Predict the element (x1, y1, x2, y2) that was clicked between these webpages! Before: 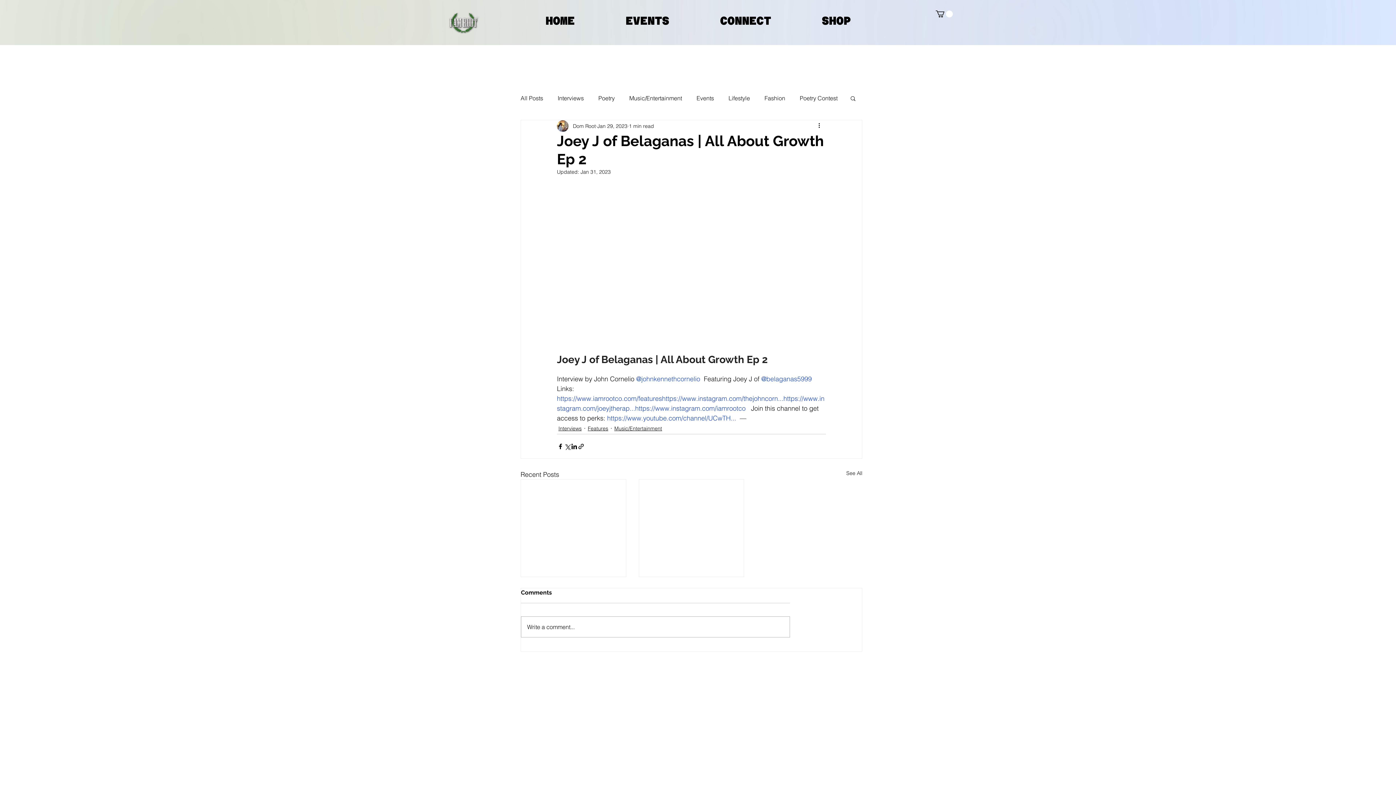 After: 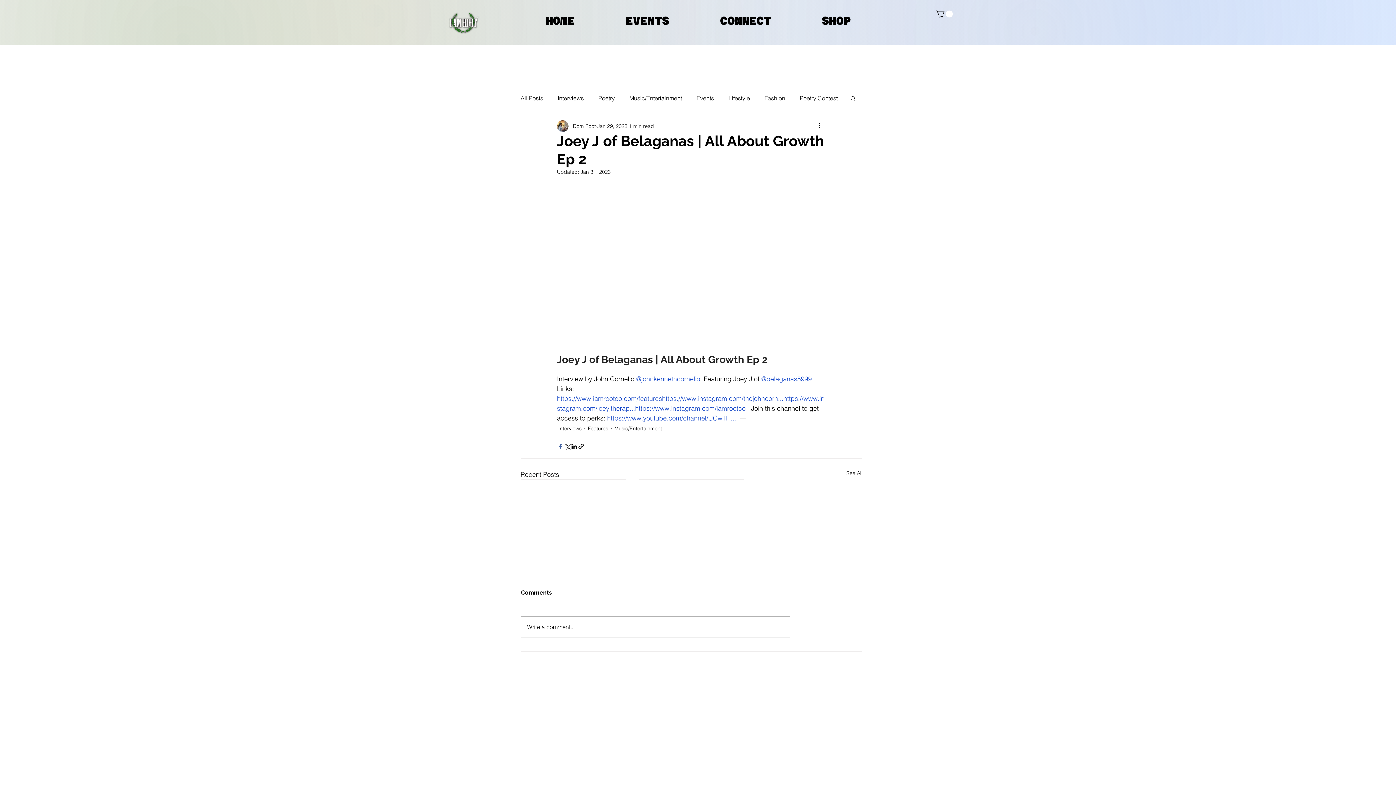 Action: bbox: (557, 443, 564, 450) label: Share via Facebook